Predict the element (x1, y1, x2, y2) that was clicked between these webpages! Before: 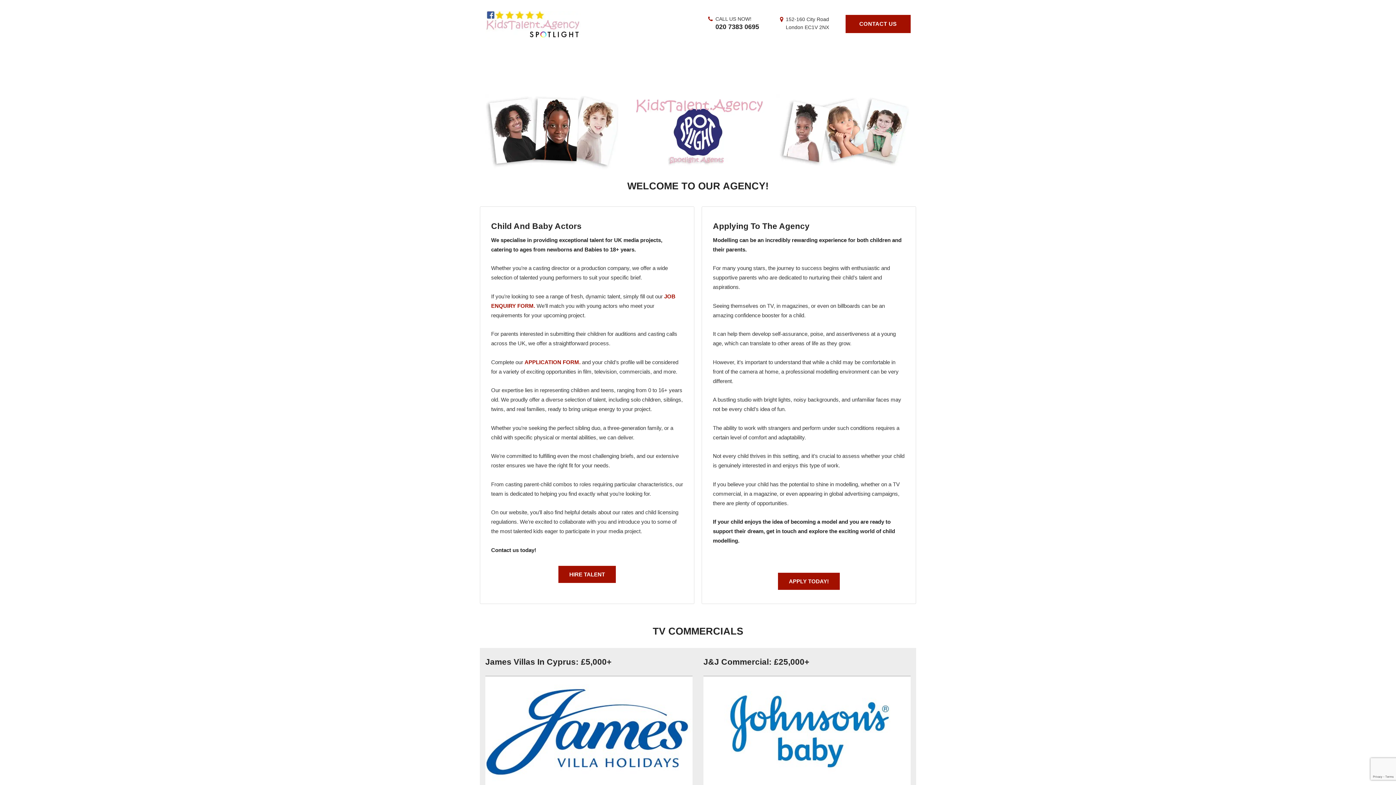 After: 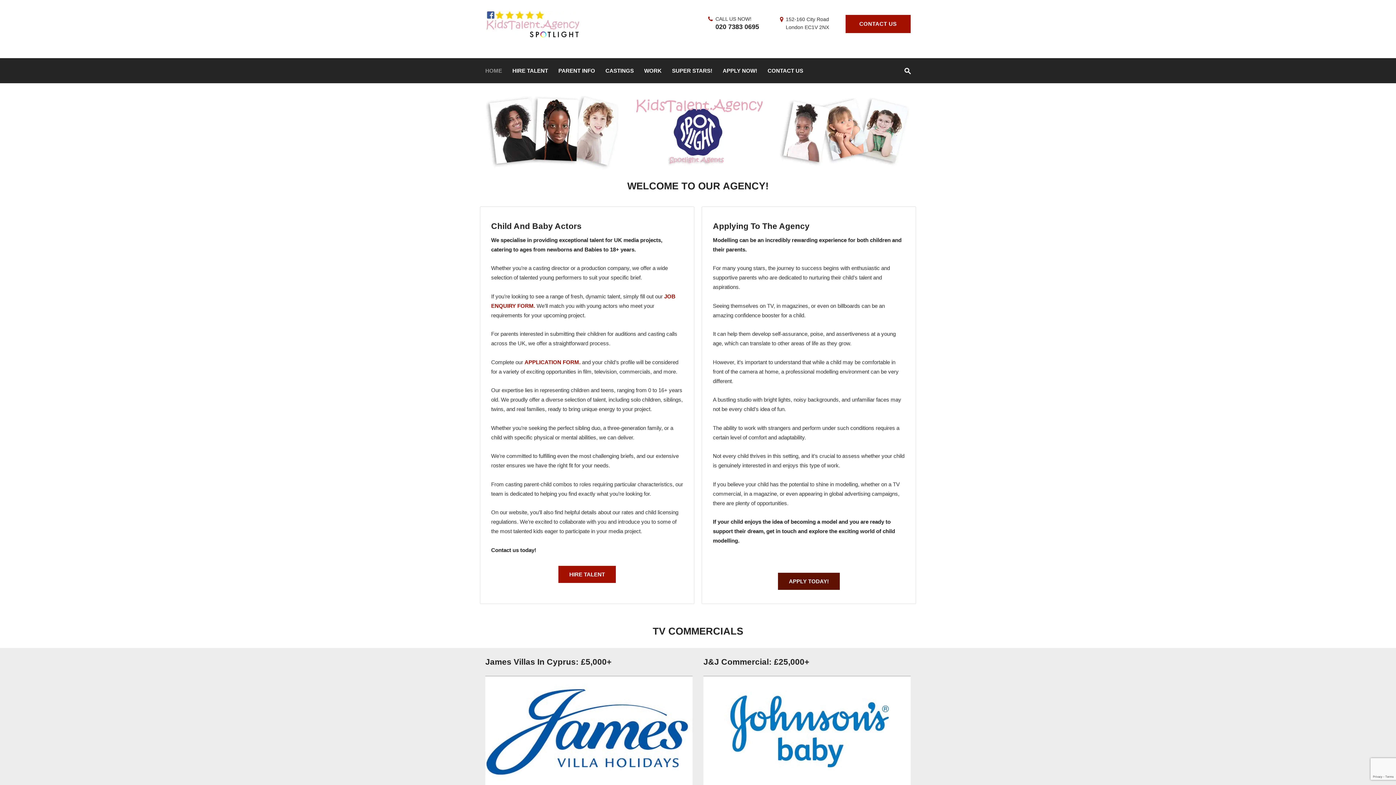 Action: bbox: (778, 573, 839, 590) label: APPLY TODAY!